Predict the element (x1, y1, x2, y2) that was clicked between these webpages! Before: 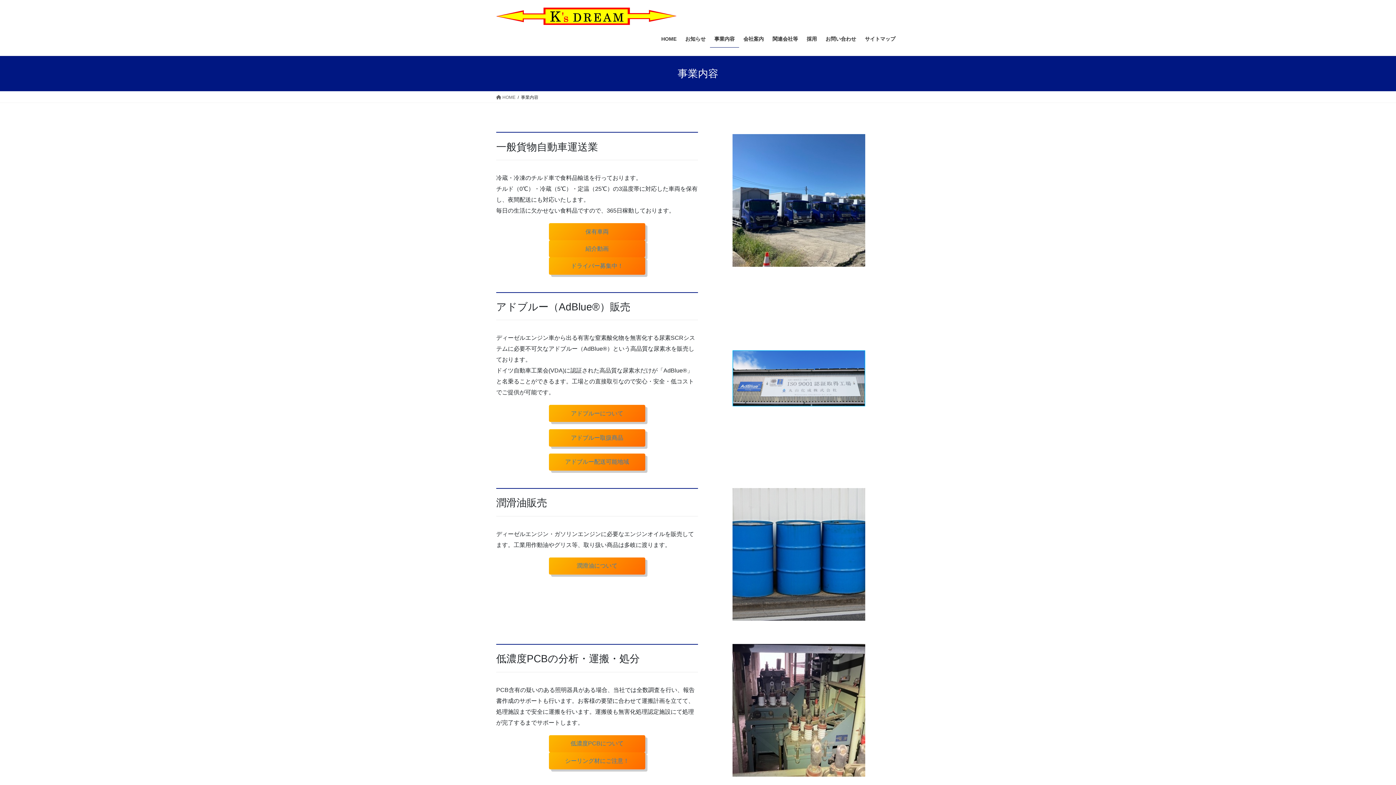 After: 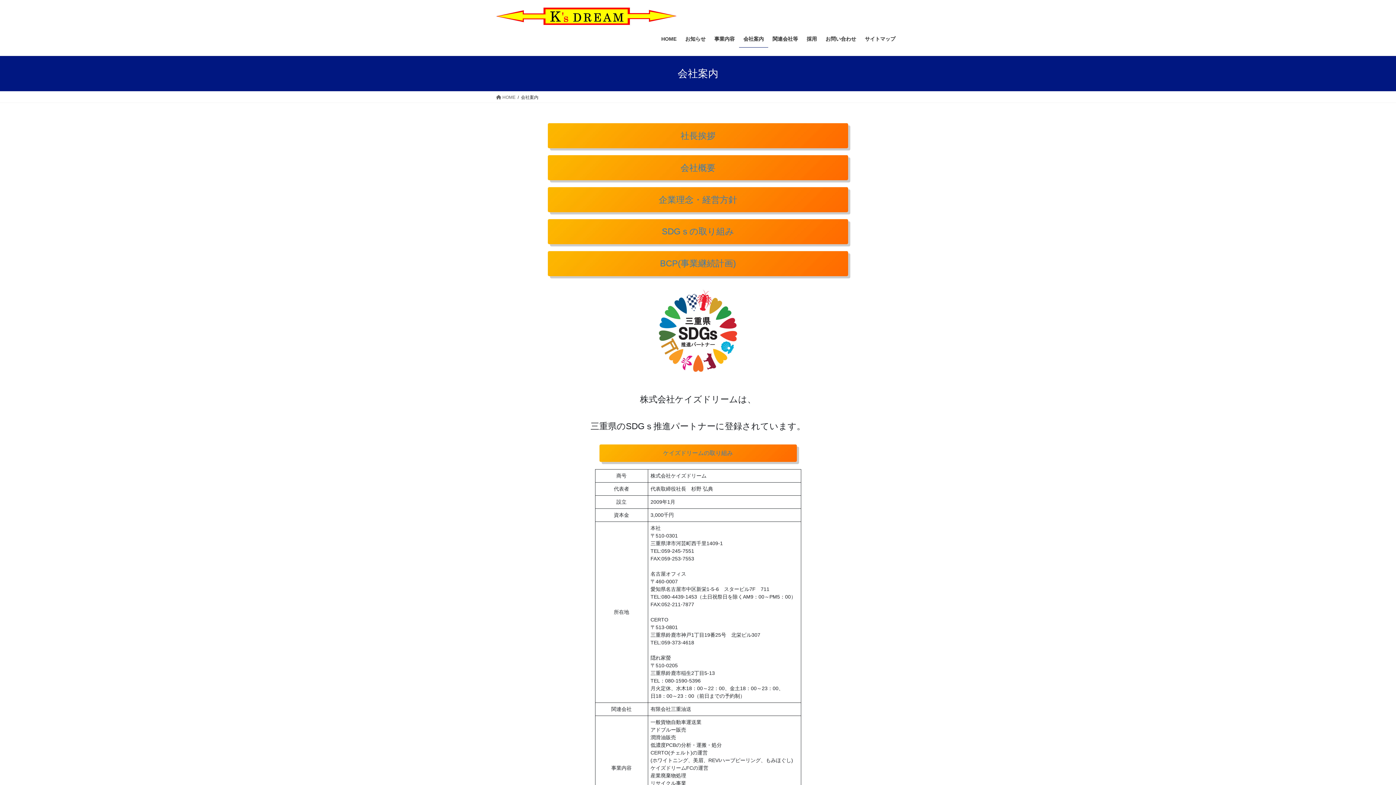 Action: bbox: (739, 30, 768, 47) label: 会社案内